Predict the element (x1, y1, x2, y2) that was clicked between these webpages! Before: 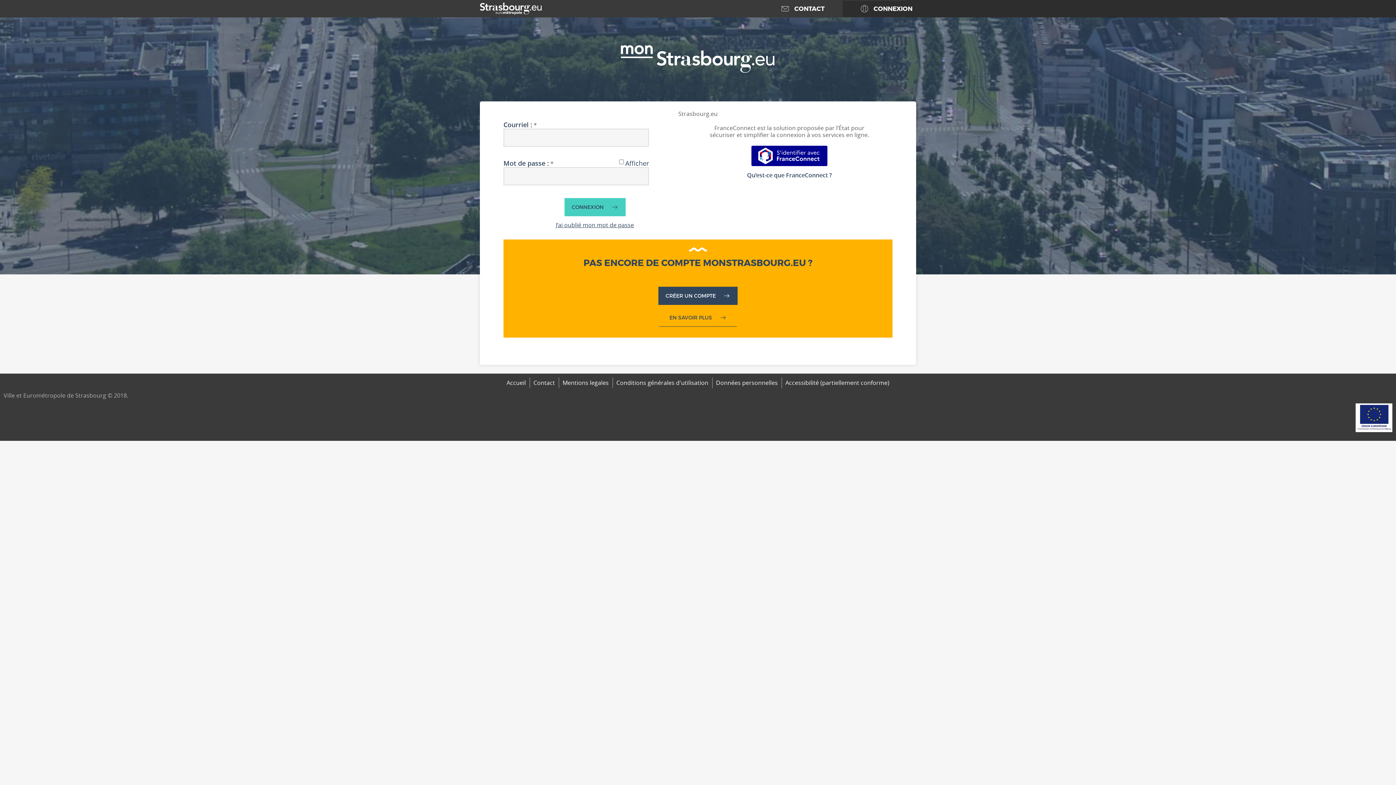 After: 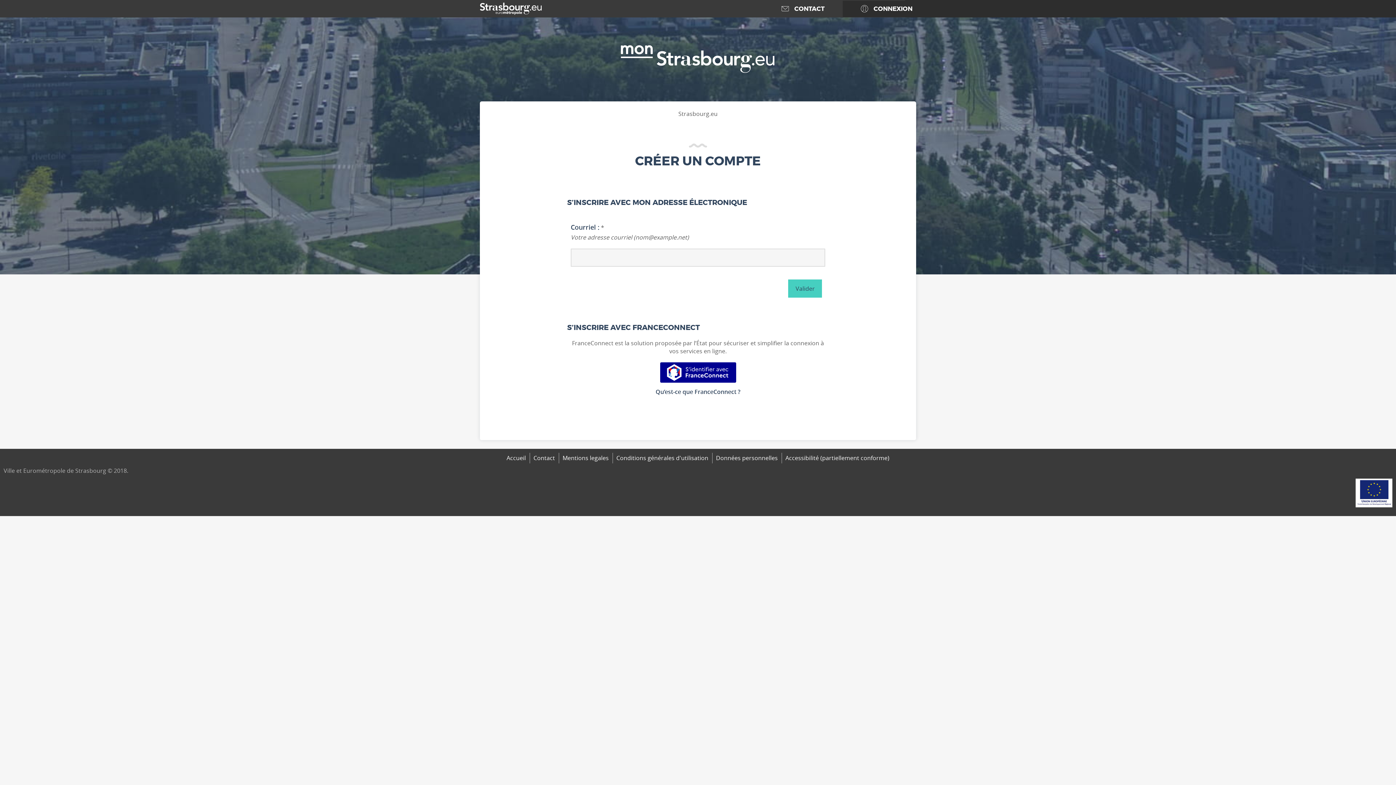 Action: bbox: (658, 286, 737, 305) label: CRÉER UN COMPTE